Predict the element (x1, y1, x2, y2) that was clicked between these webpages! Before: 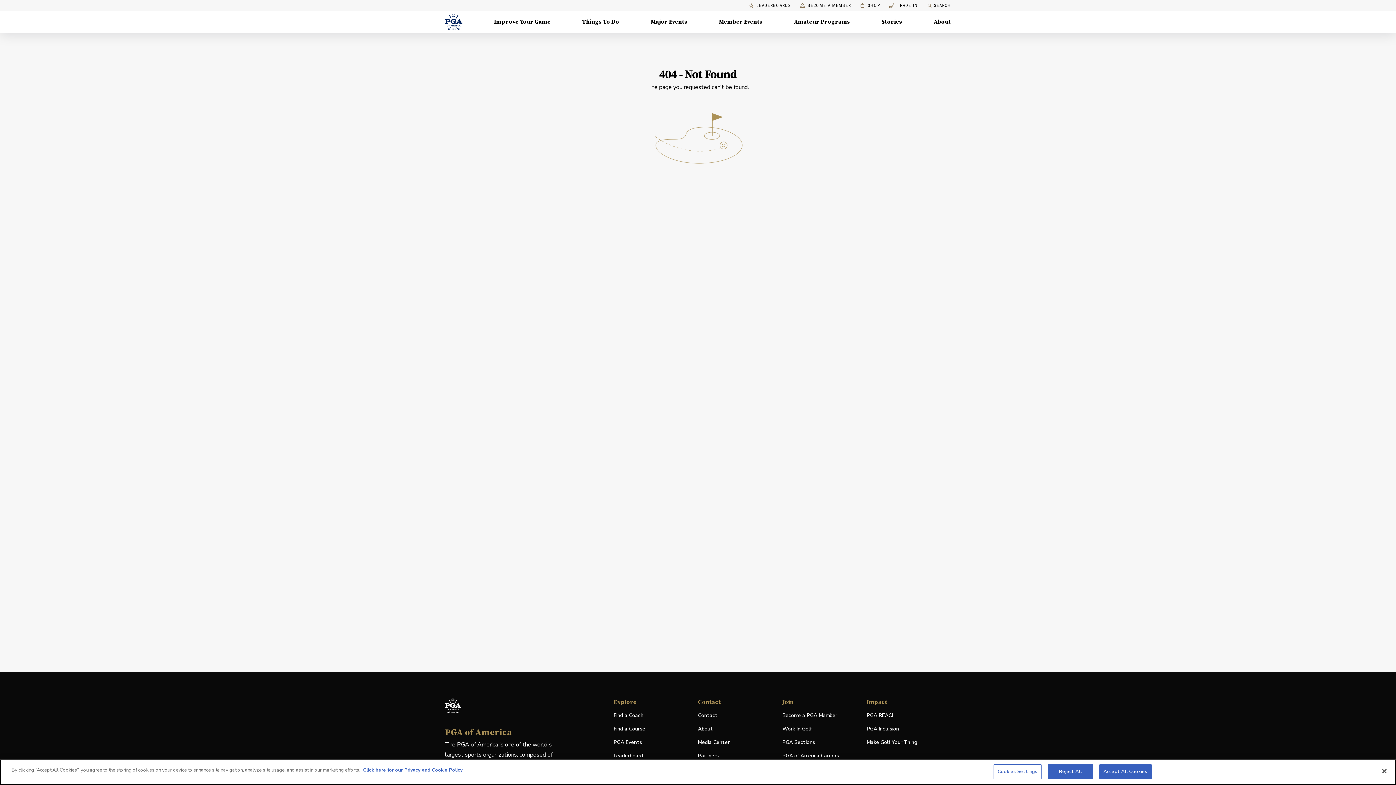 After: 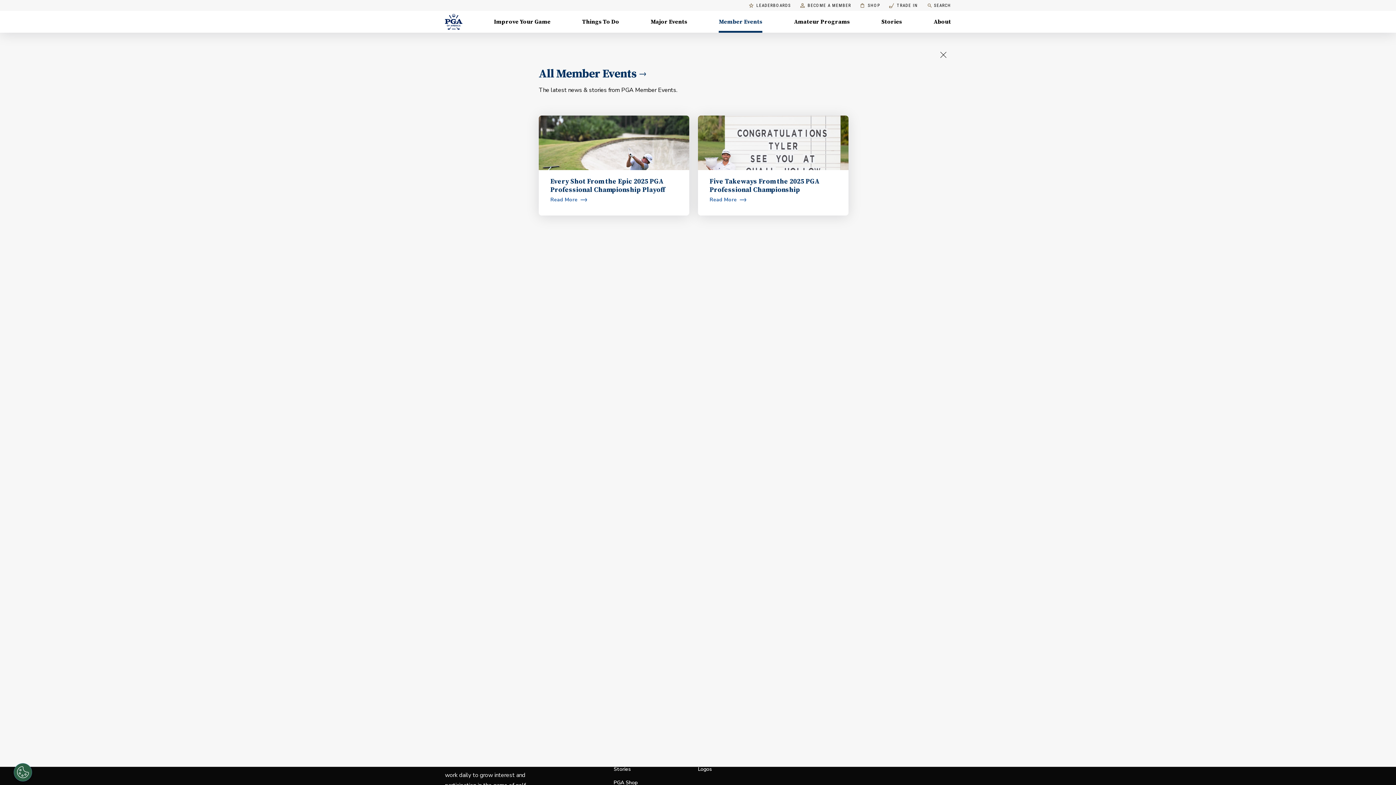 Action: label: Member Events, Menu with 1 items, closed bbox: (719, 10, 762, 32)